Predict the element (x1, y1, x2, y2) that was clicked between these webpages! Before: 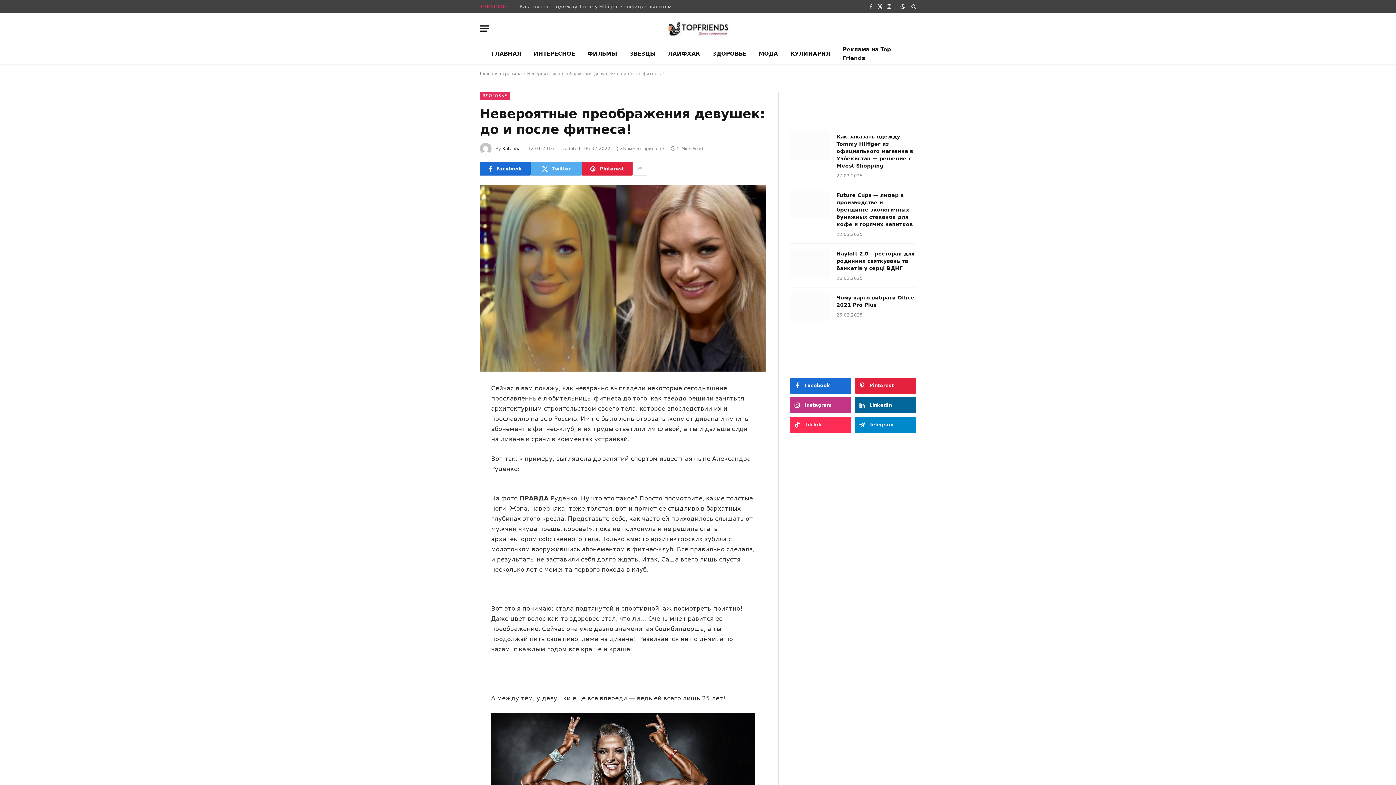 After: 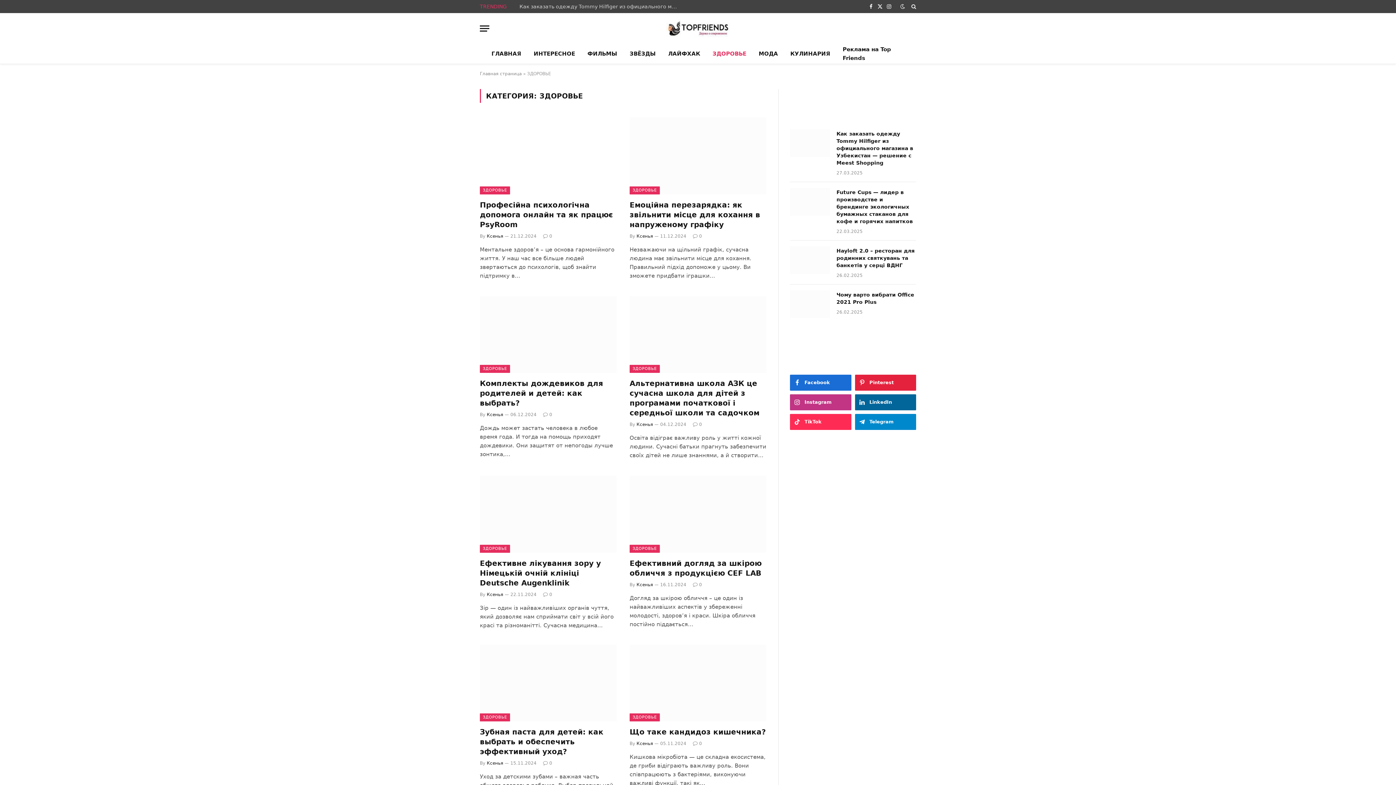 Action: label: ЗДОРОВЬЕ bbox: (480, 92, 510, 100)